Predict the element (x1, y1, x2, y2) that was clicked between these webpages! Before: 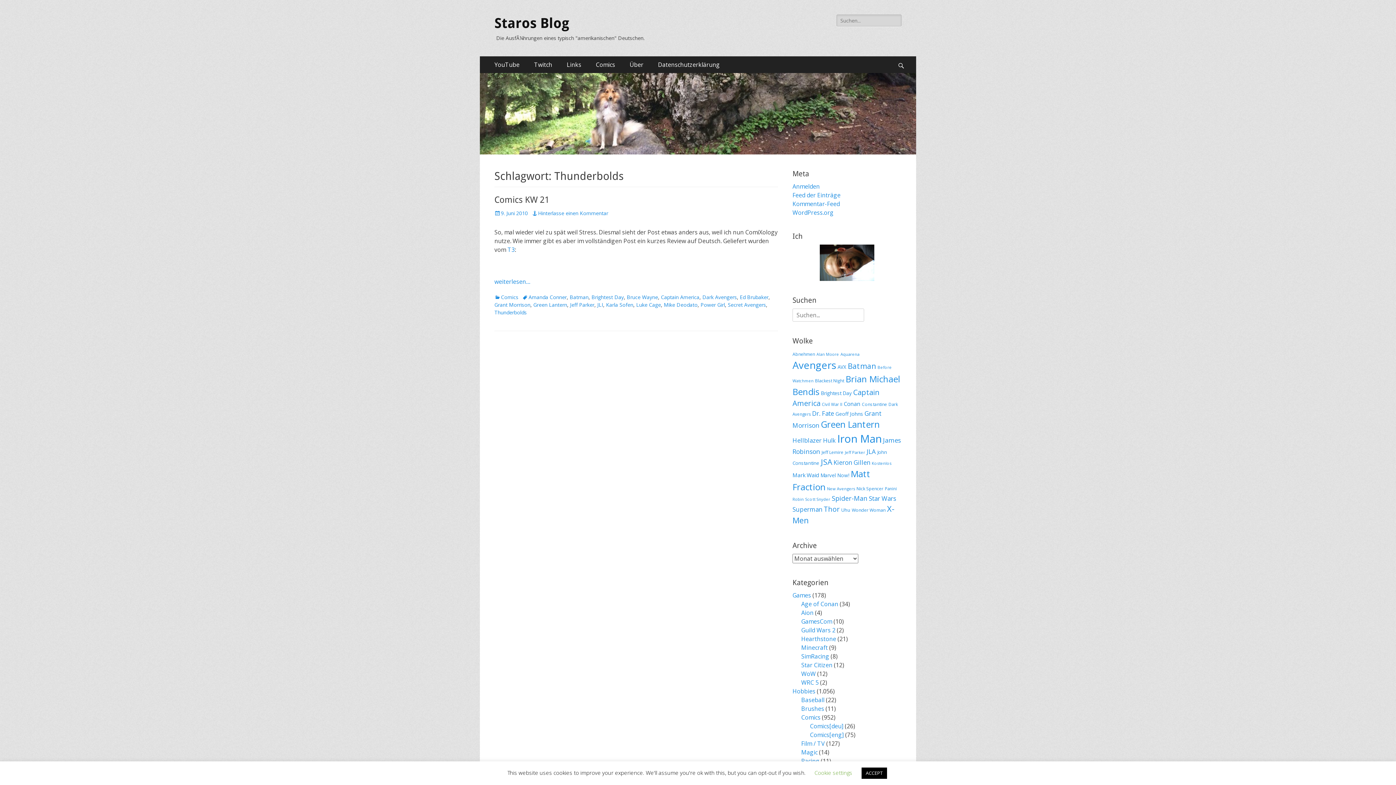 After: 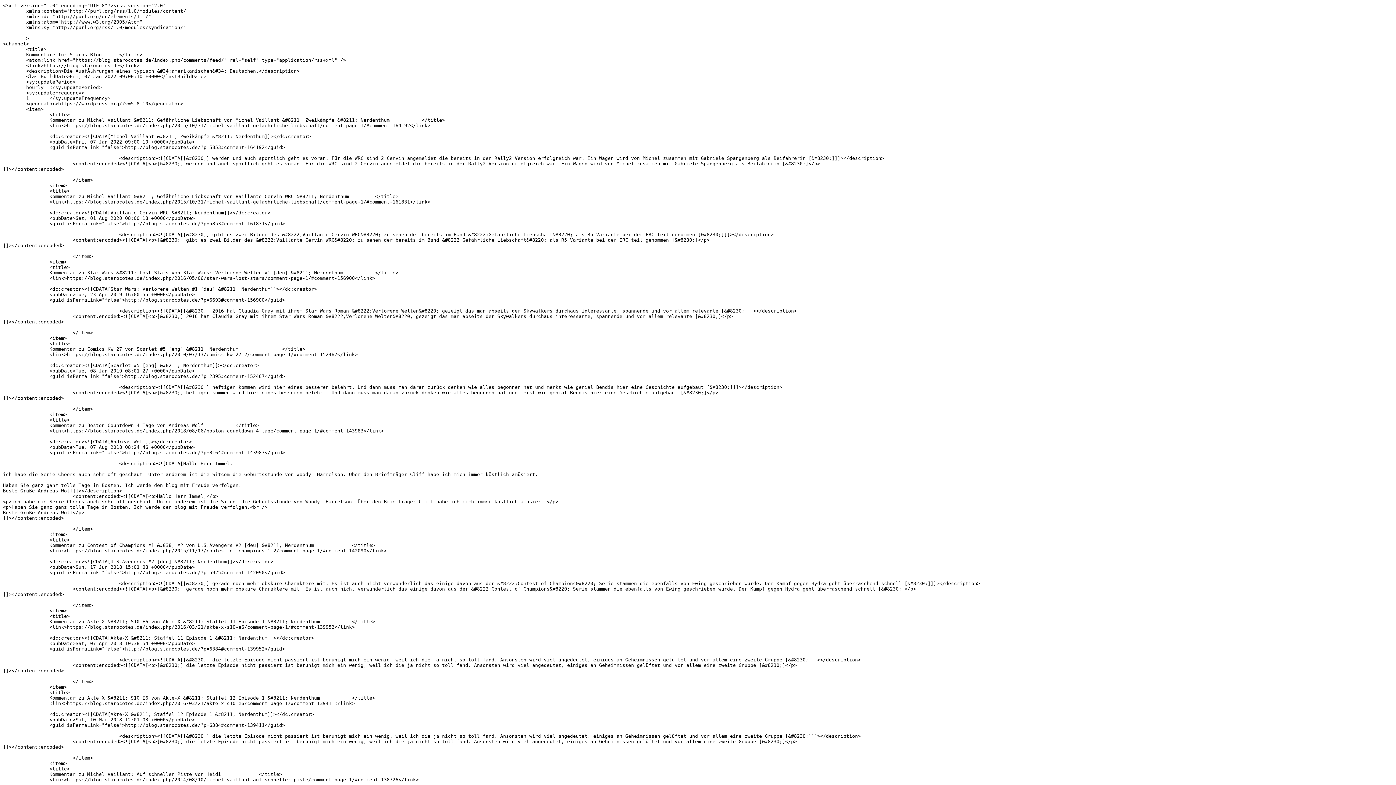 Action: bbox: (792, 200, 840, 208) label: Kommentar-Feed